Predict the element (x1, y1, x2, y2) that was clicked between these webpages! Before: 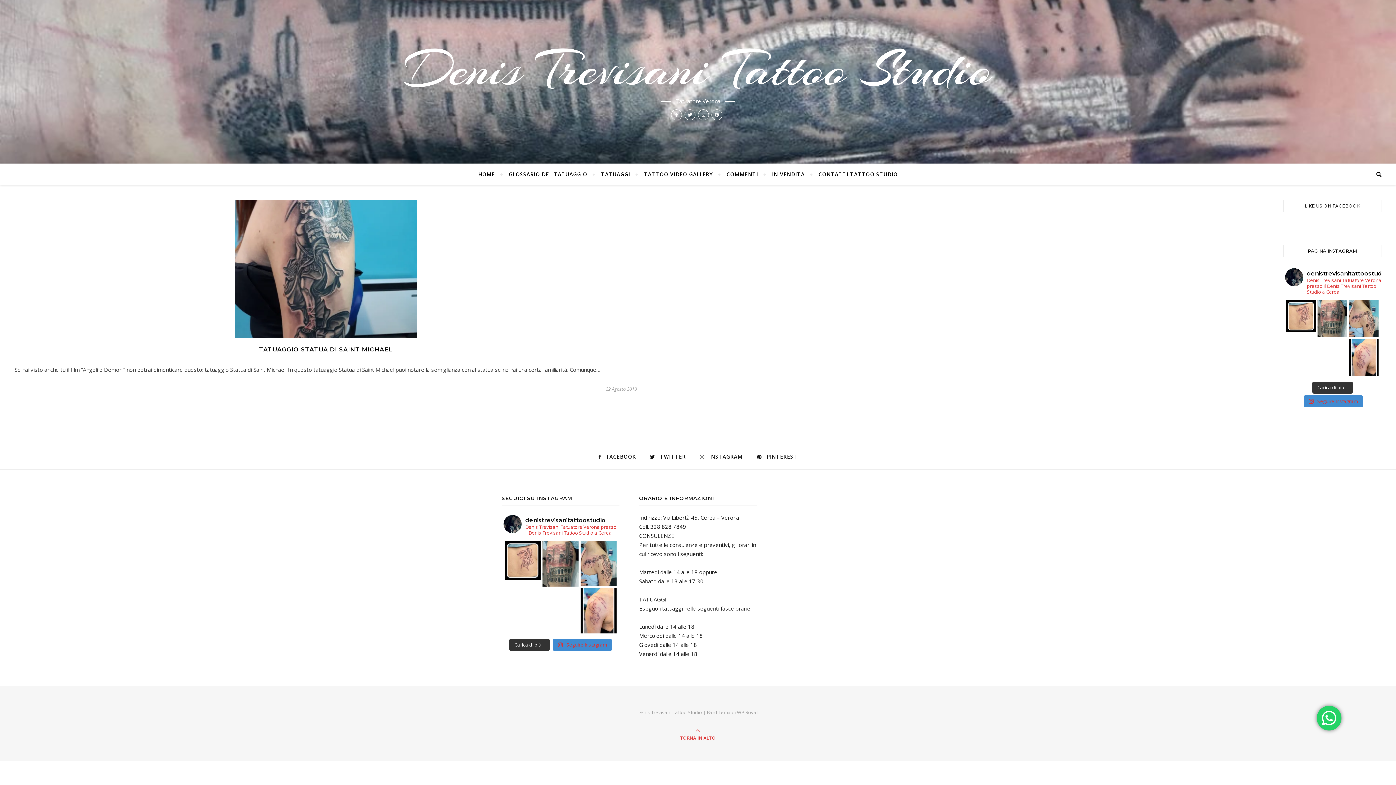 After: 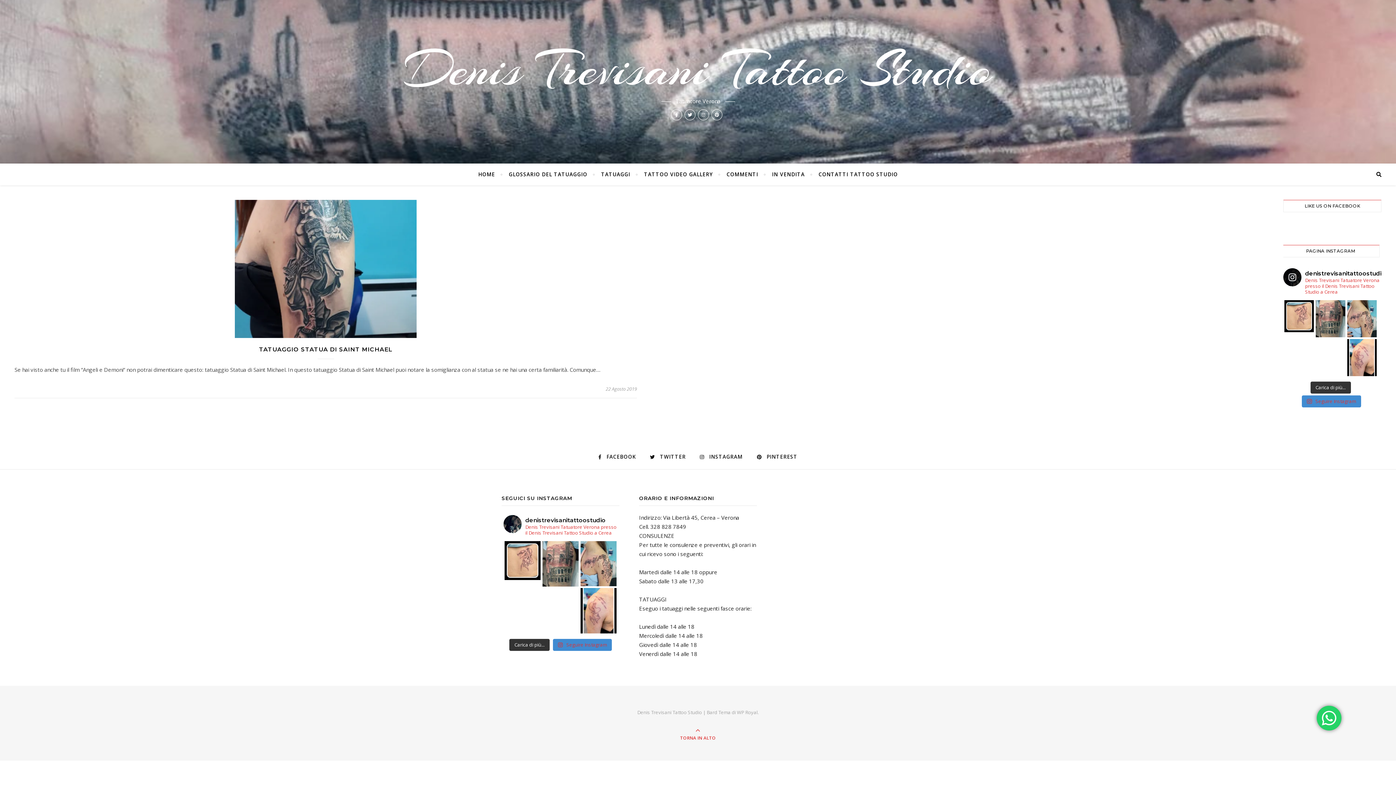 Action: label: denistrevisanitattoostudio

Denis Trevisani Tatuatore Verona presso il Denis Trevisani Tattoo Studio a Cerea bbox: (1285, 268, 1387, 294)